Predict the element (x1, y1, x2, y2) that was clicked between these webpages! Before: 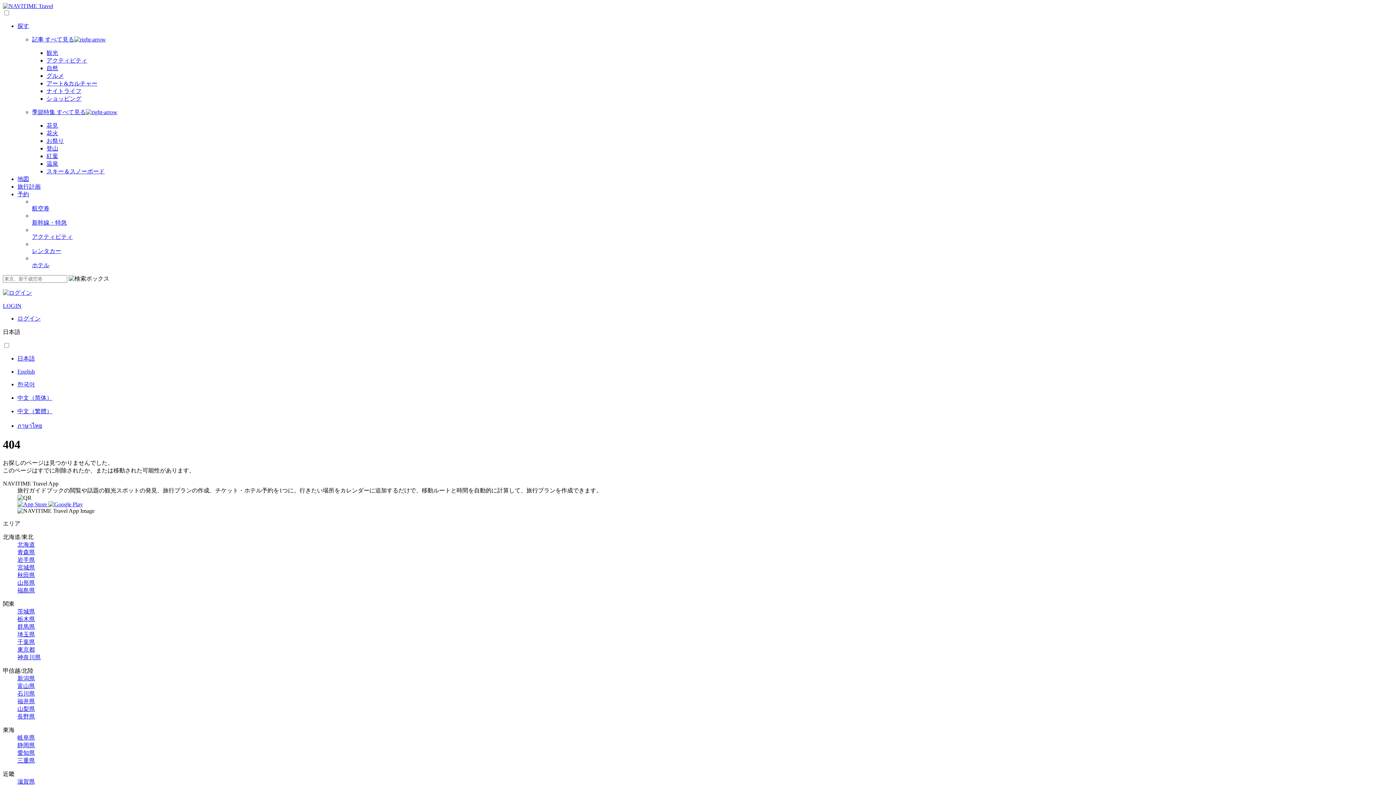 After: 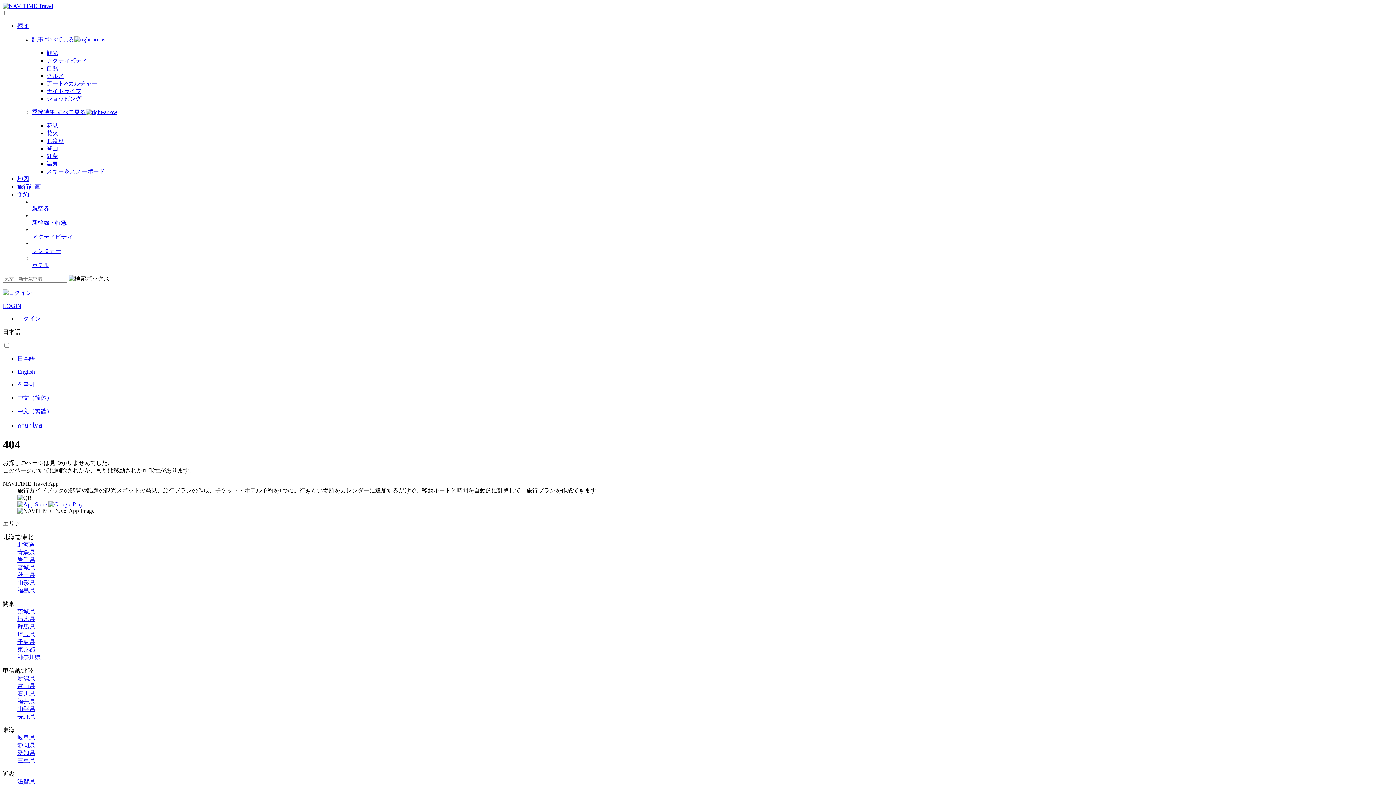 Action: label: アクティビティ bbox: (46, 57, 87, 63)